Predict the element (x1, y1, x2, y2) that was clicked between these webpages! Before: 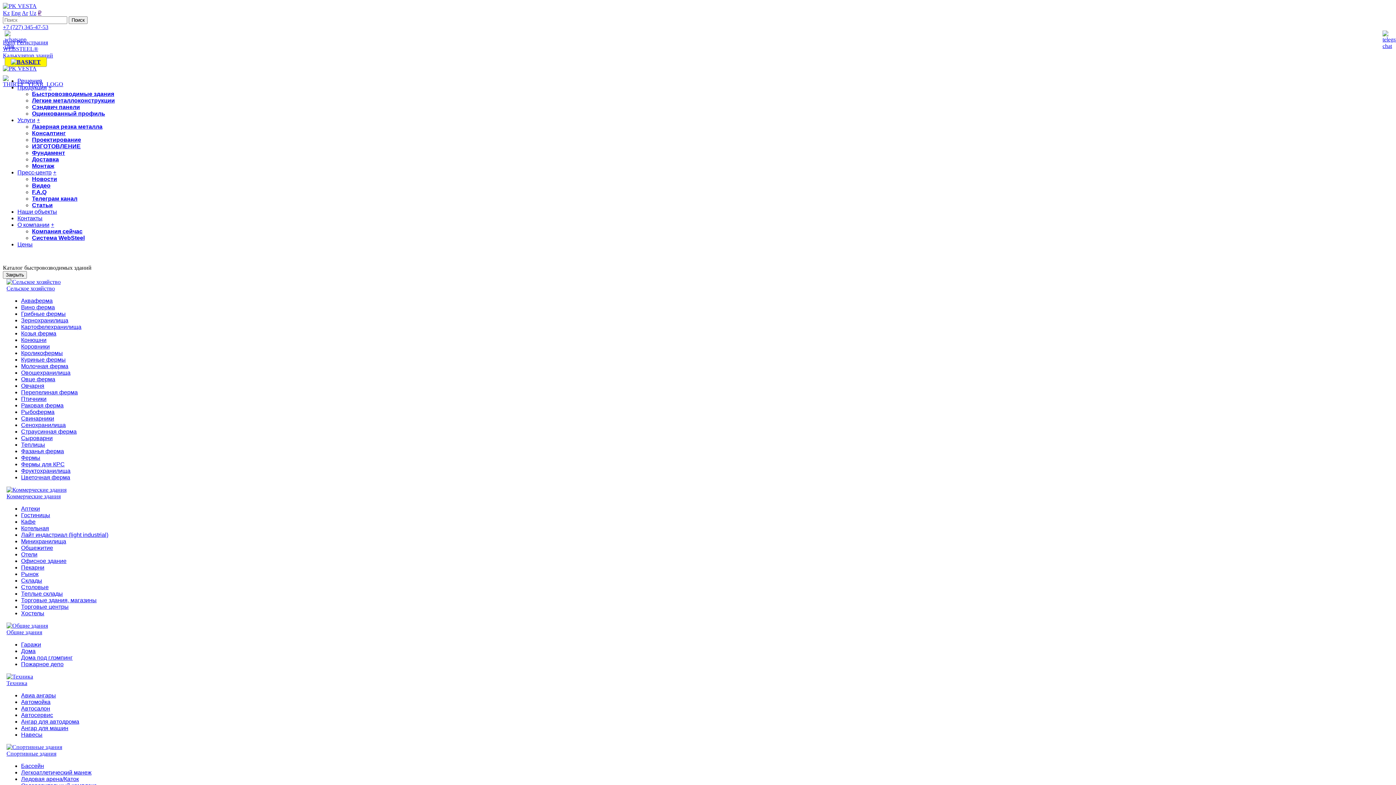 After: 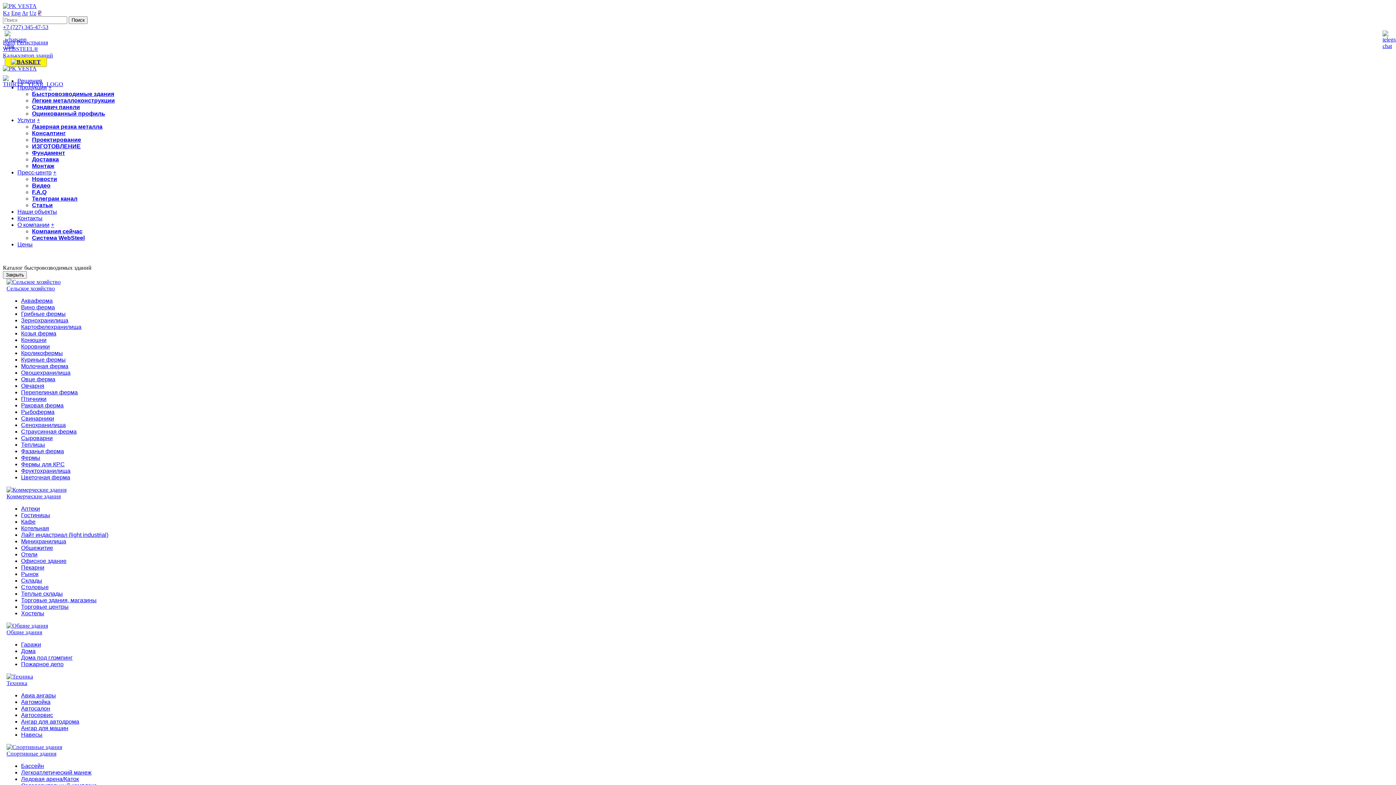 Action: bbox: (21, 654, 72, 661) label: Дома под глэмпинг